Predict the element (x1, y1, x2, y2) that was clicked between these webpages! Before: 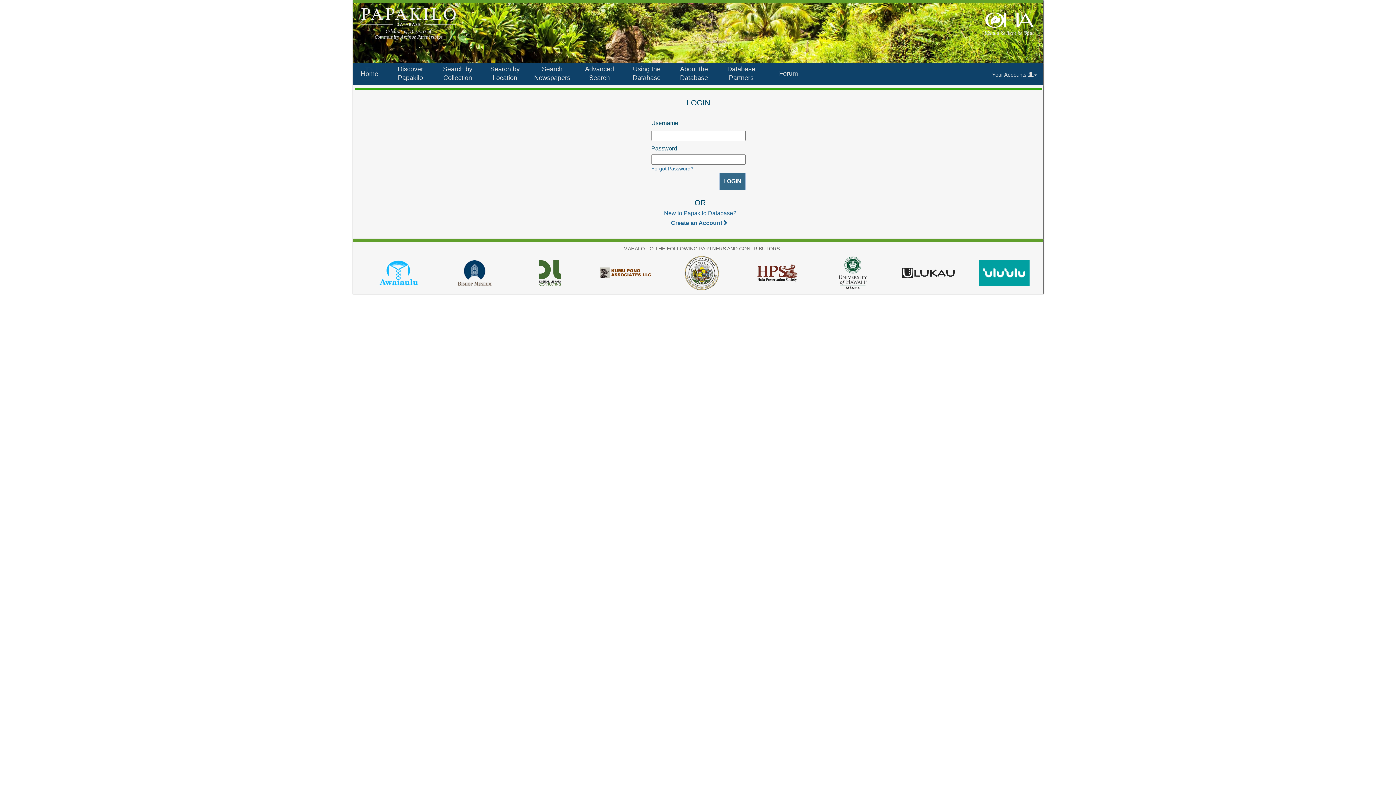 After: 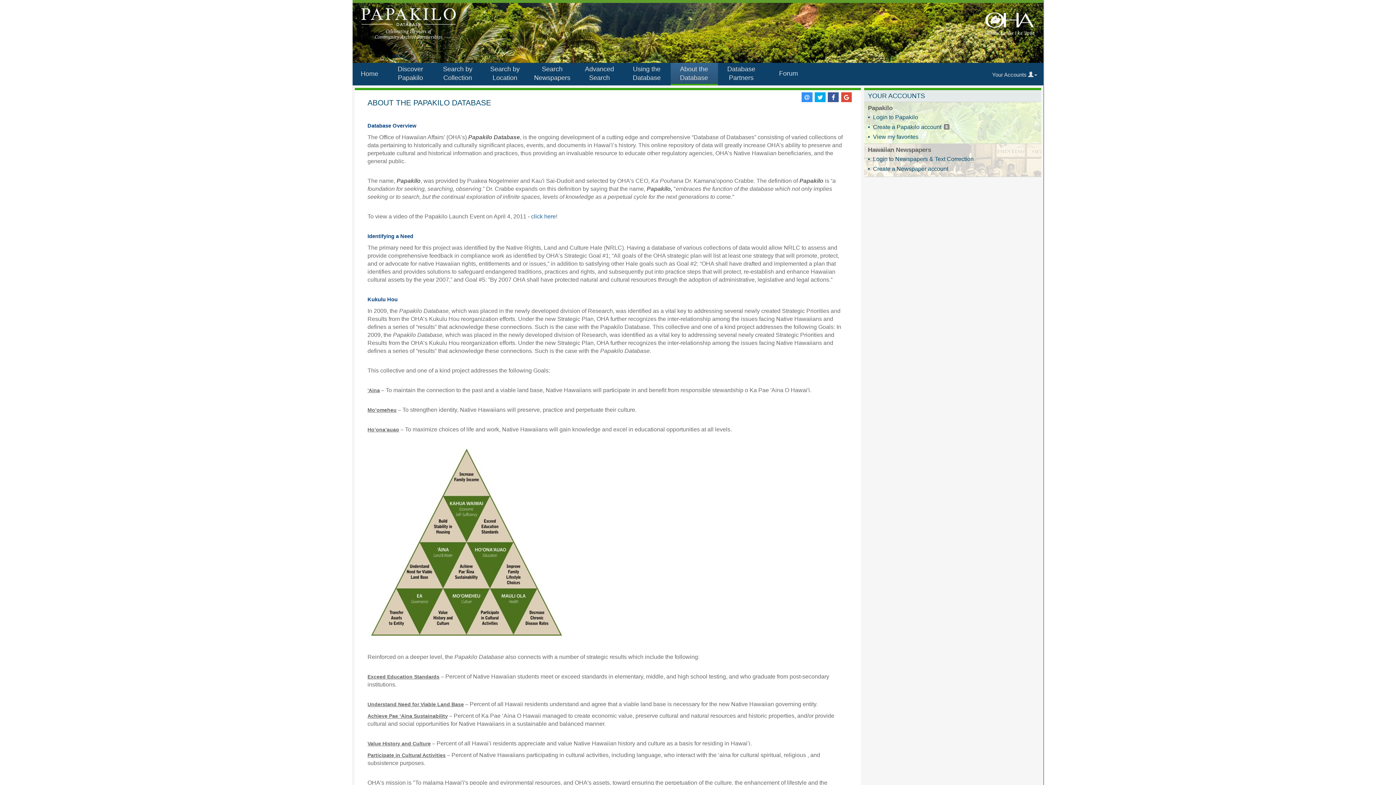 Action: label: About the Database bbox: (670, 62, 718, 85)